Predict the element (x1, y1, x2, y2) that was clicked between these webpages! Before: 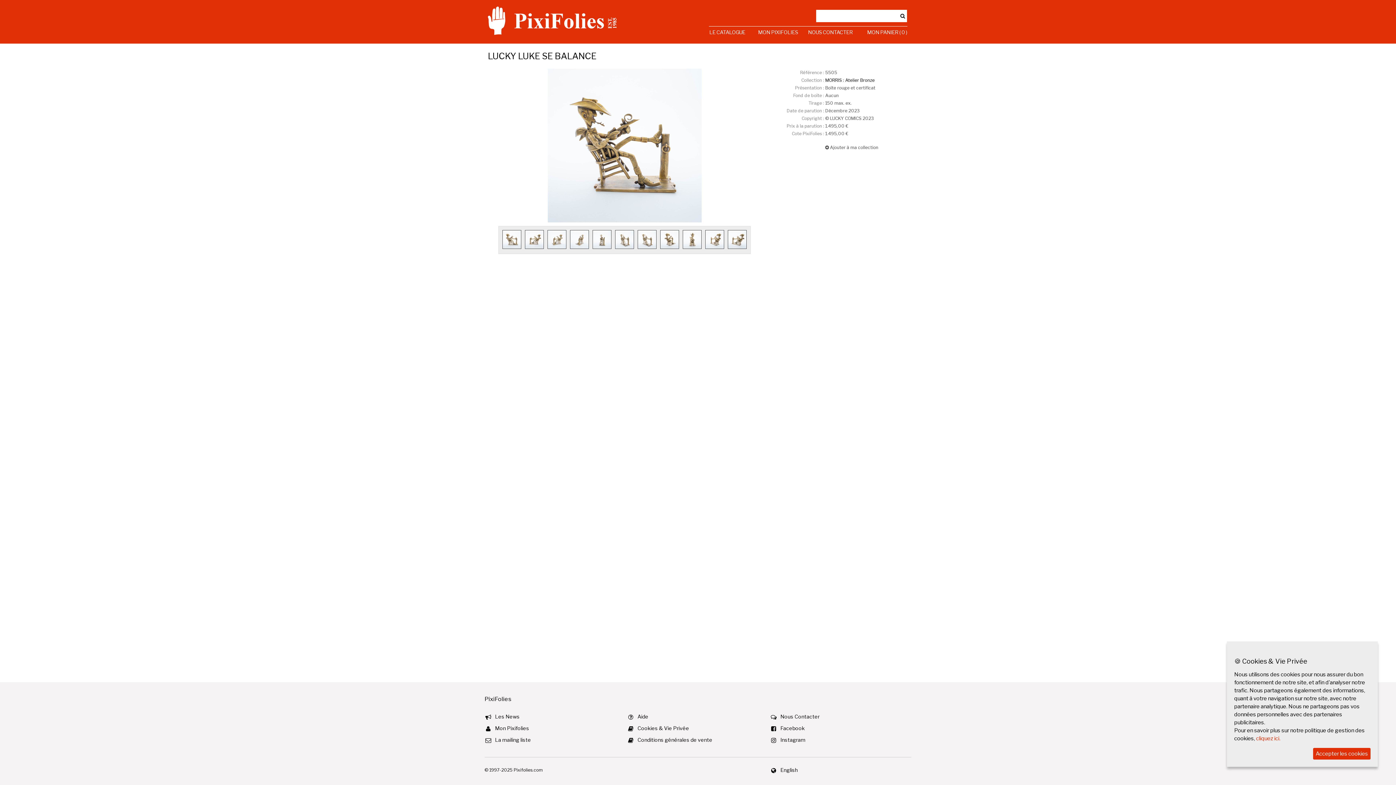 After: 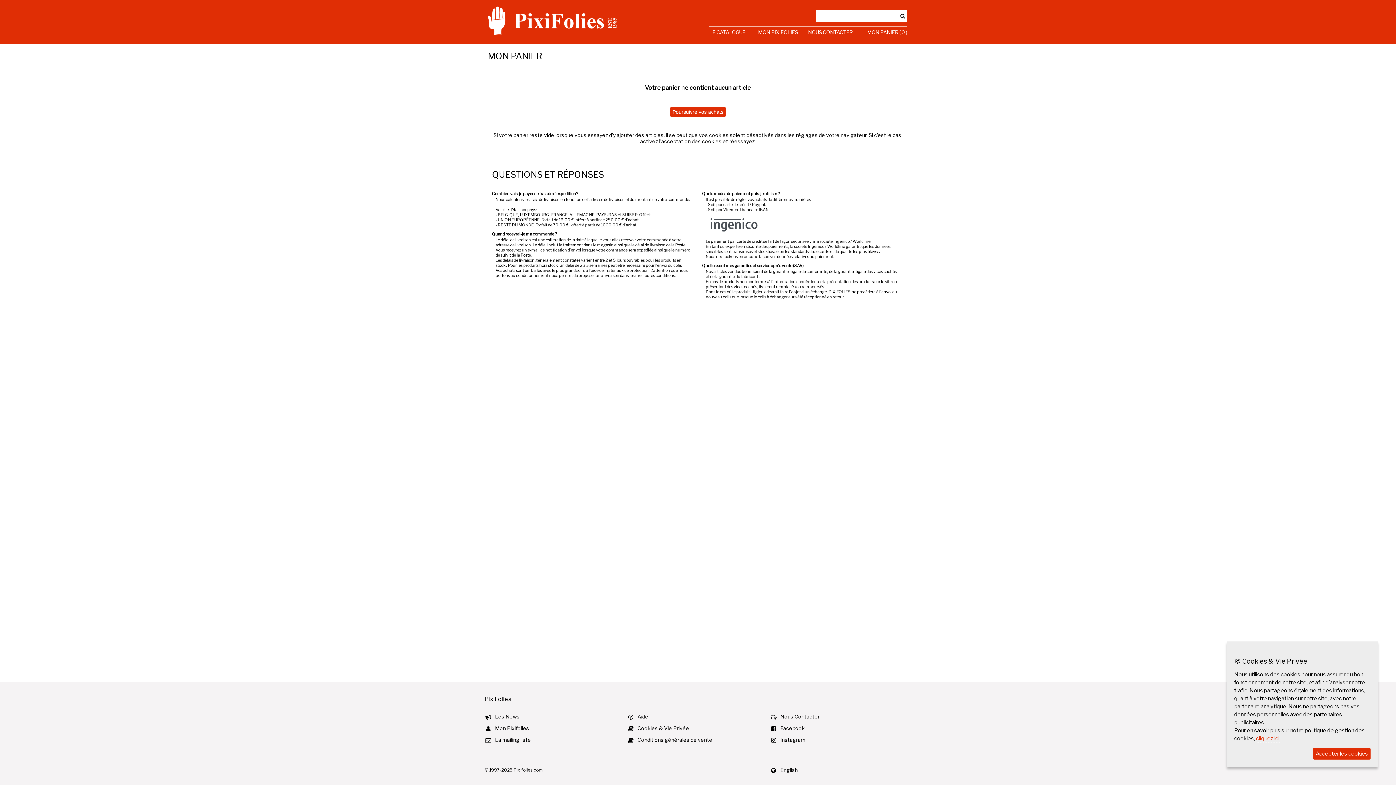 Action: label: MON PANIER ( 0 ) bbox: (867, 29, 907, 35)